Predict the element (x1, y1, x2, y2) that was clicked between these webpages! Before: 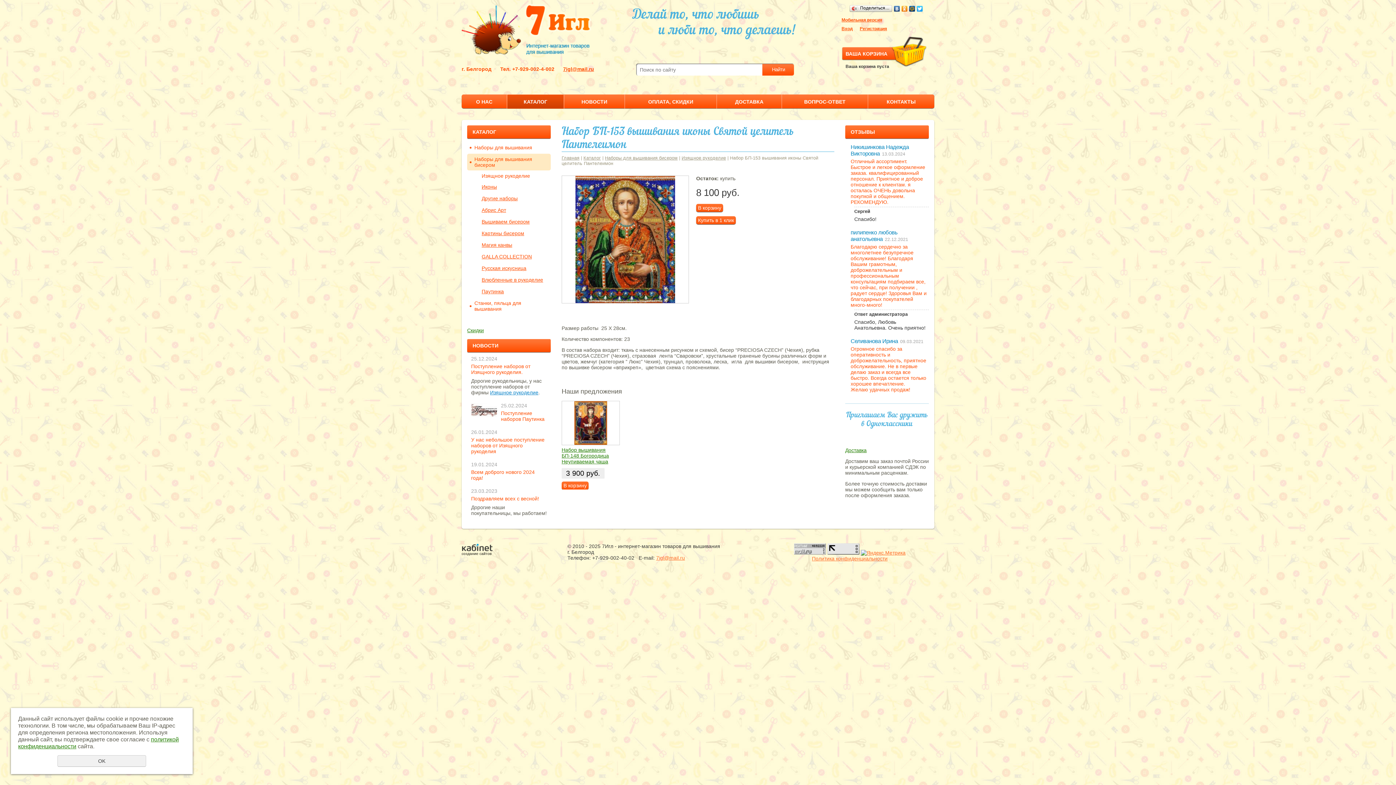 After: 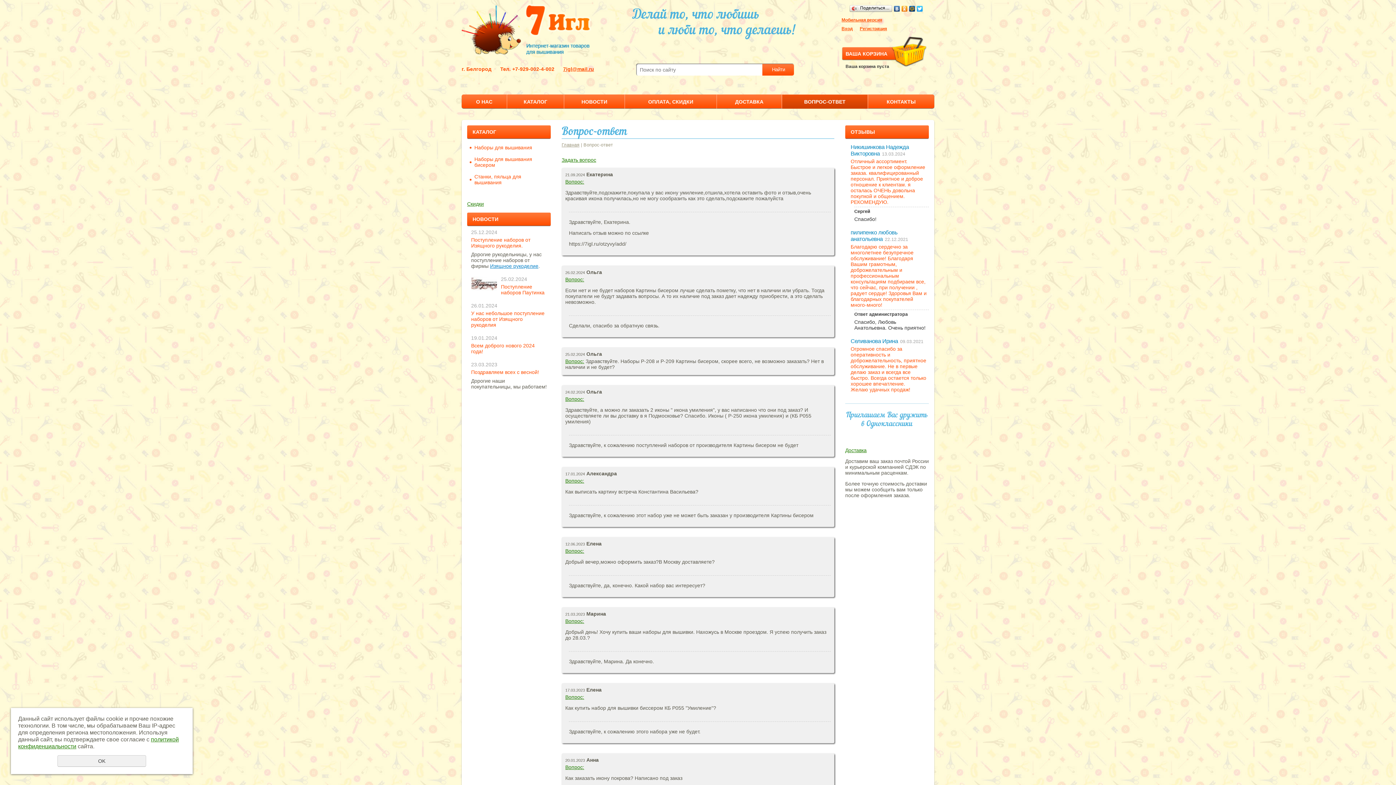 Action: label: ВОПРОС-ОТВЕТ bbox: (782, 94, 867, 108)